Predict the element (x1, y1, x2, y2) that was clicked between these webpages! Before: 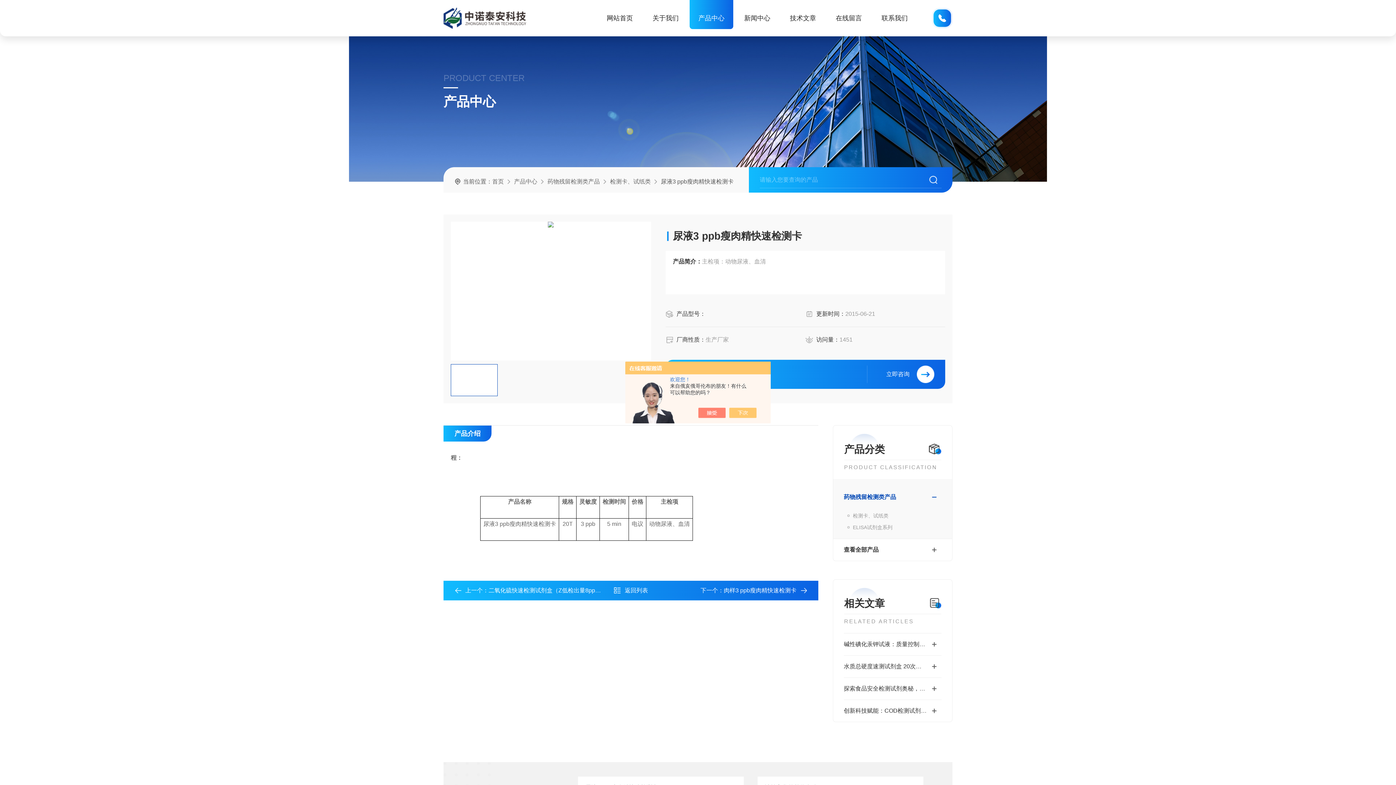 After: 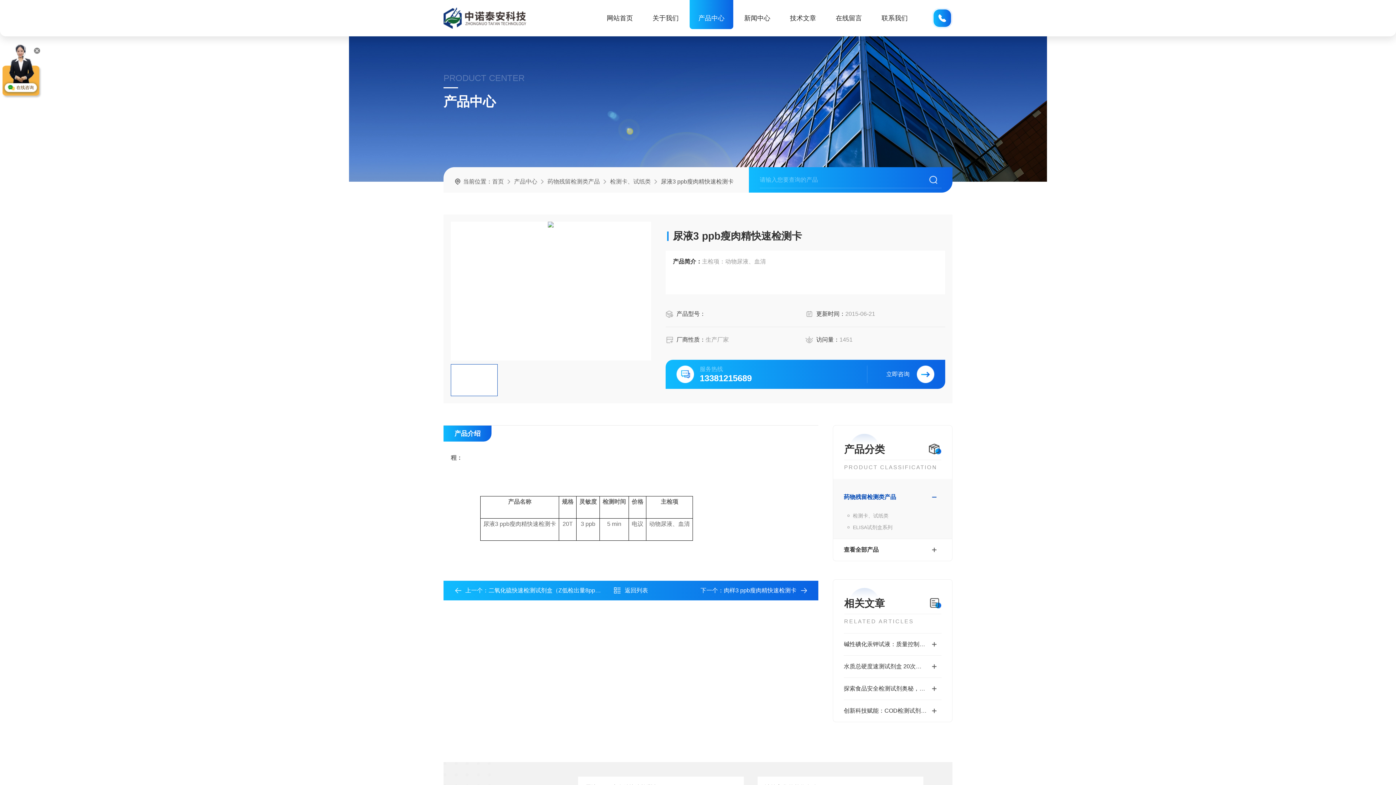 Action: bbox: (736, 408, 764, 418)